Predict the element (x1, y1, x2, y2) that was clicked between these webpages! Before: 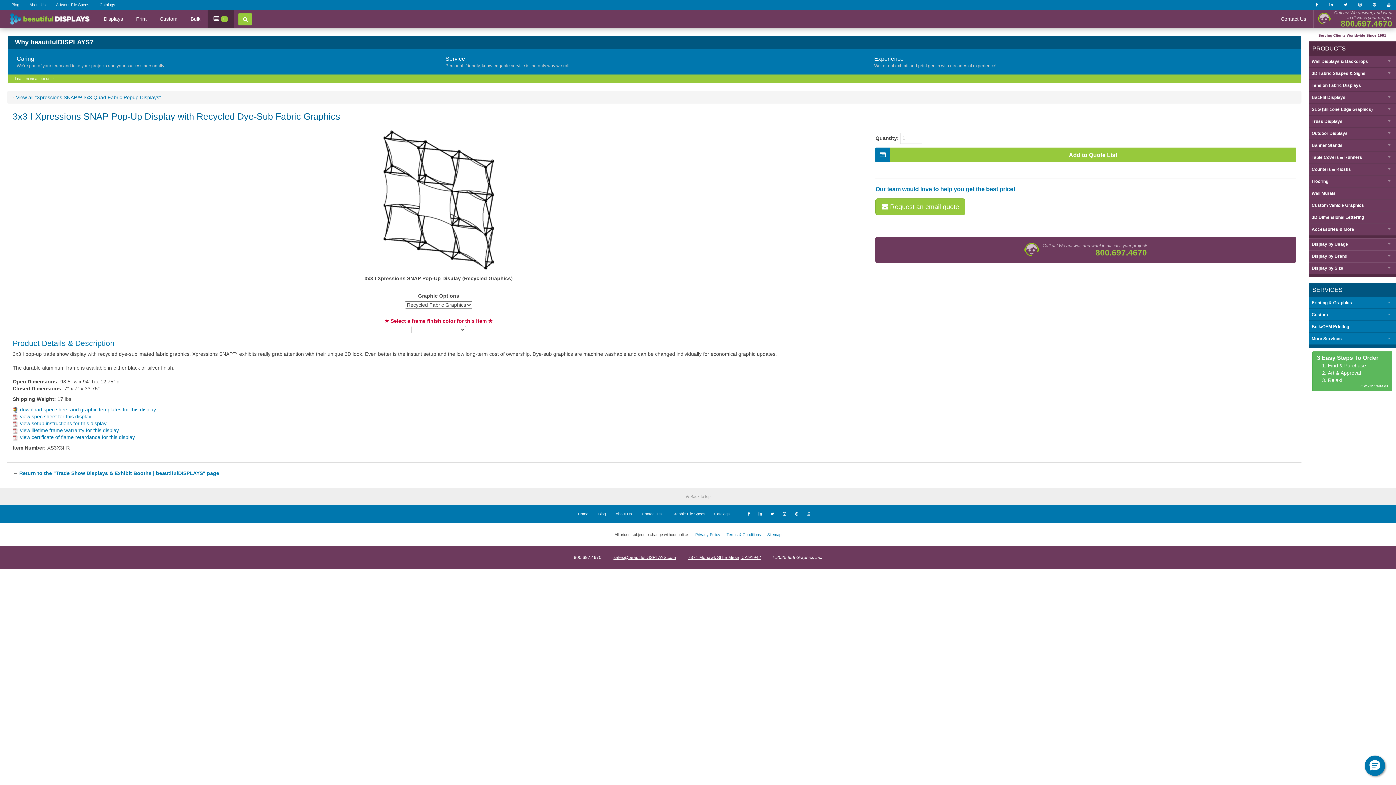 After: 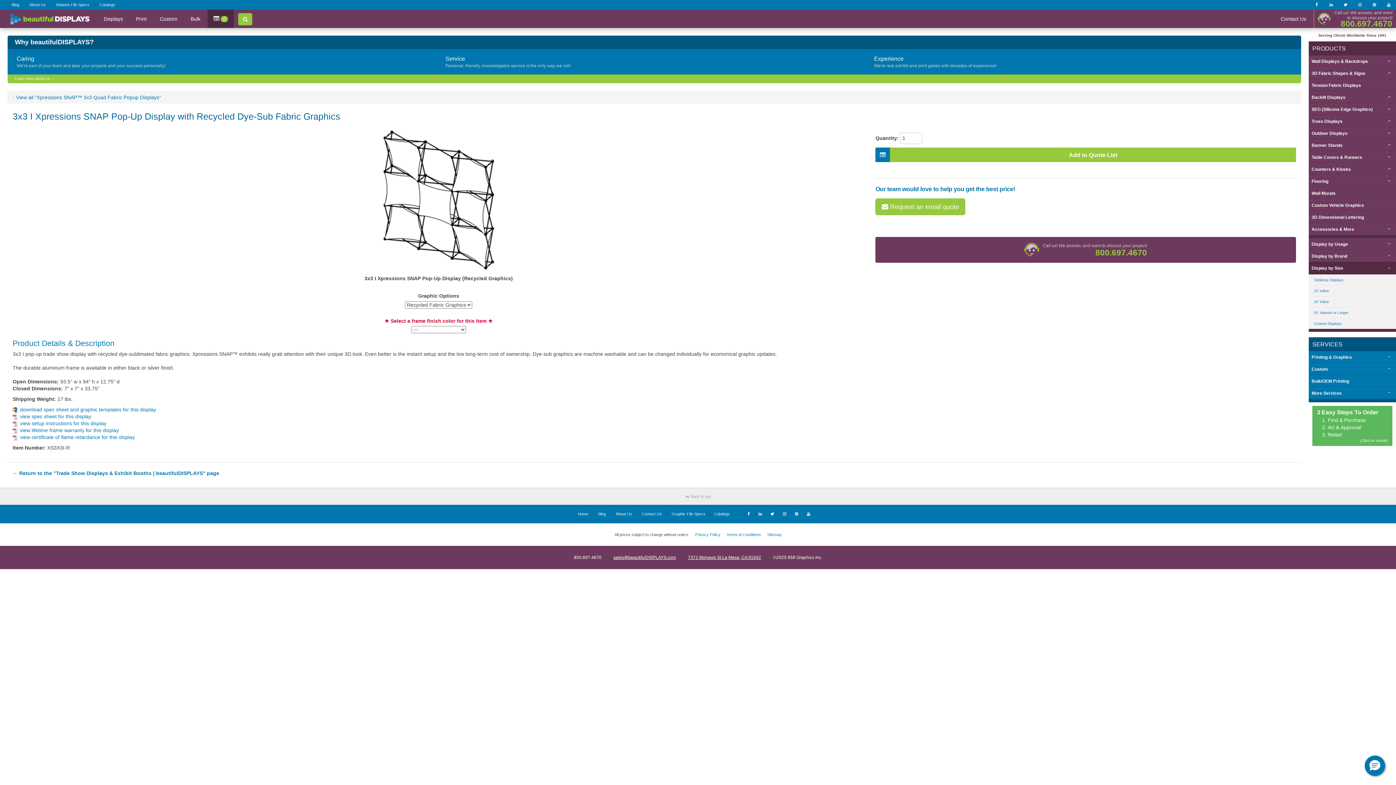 Action: bbox: (1309, 262, 1396, 274) label: Display by Size